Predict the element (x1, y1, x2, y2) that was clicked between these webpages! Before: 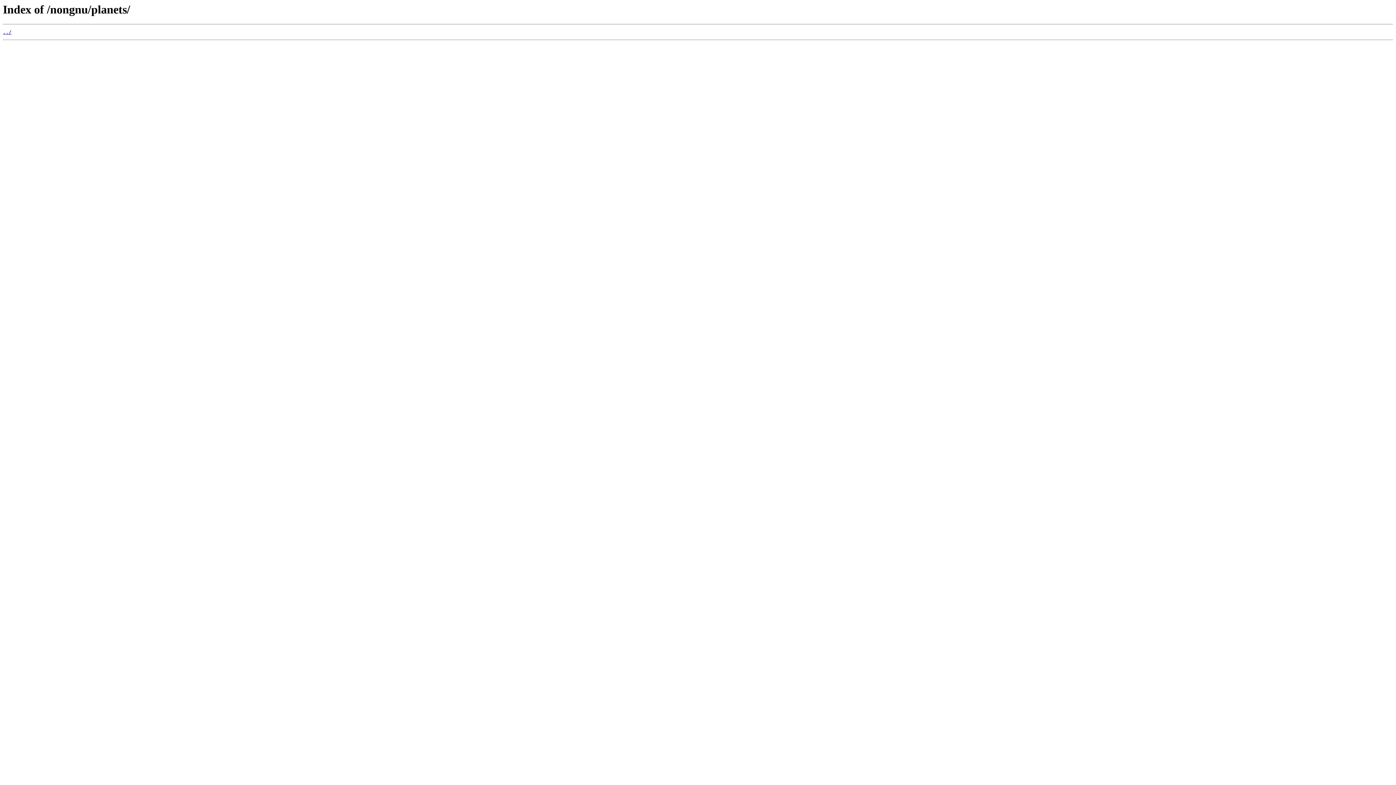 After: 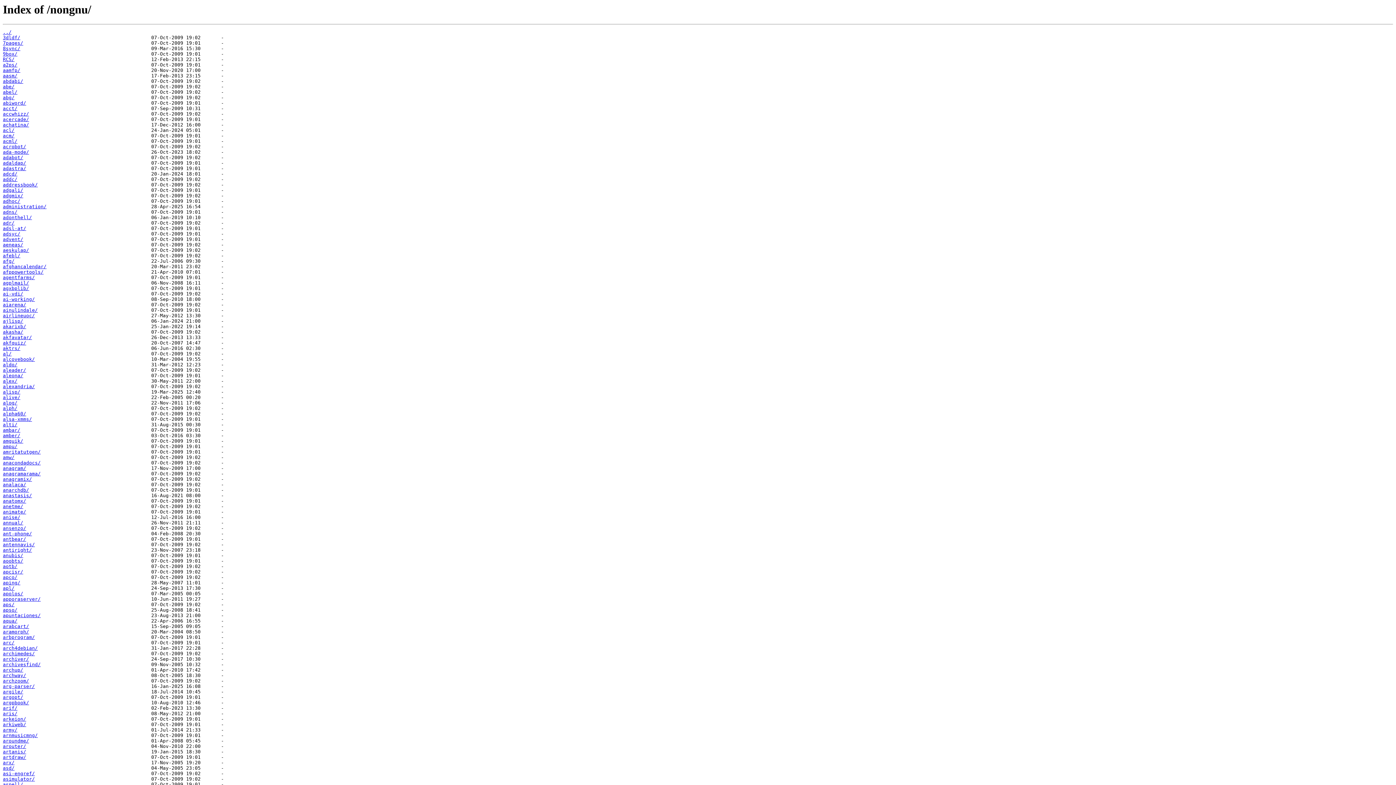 Action: bbox: (2, 29, 11, 35) label: ../